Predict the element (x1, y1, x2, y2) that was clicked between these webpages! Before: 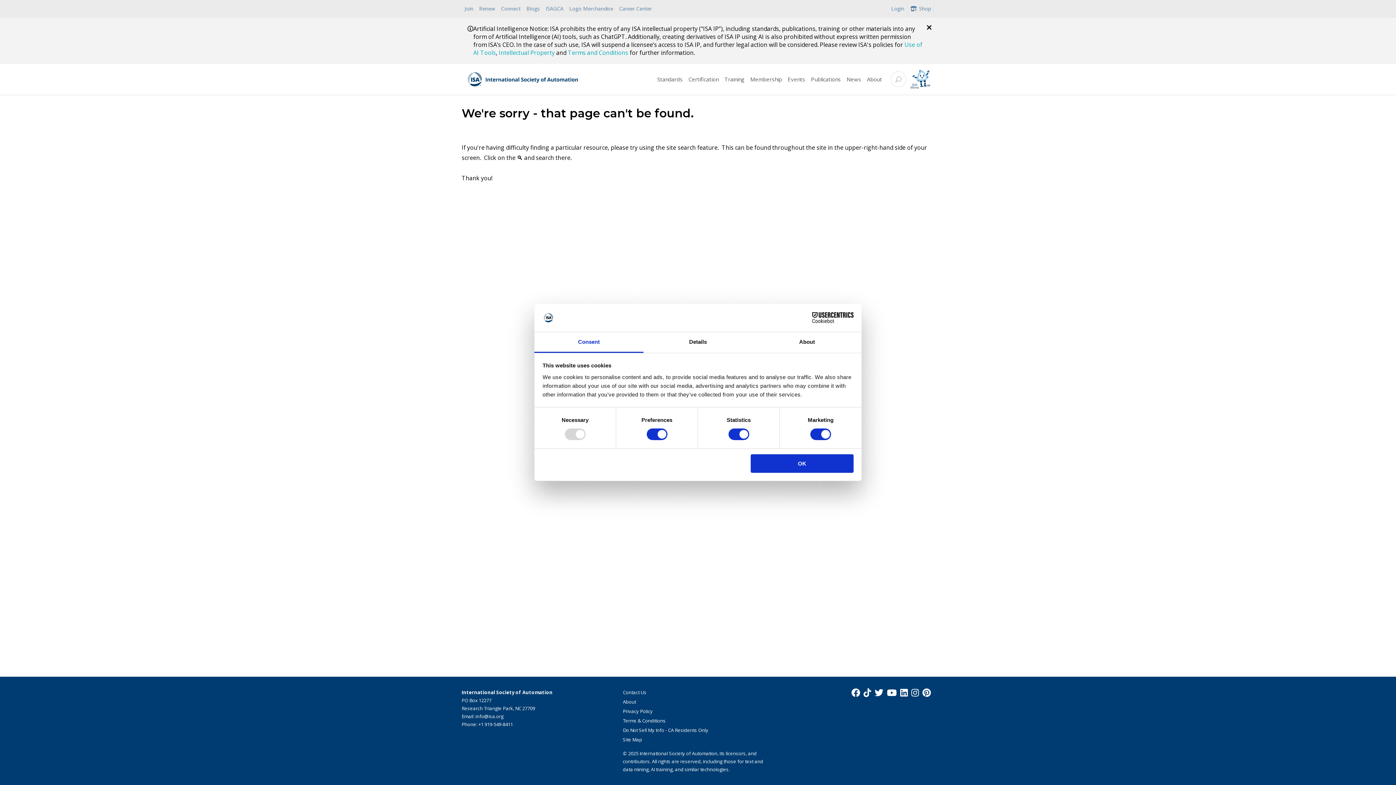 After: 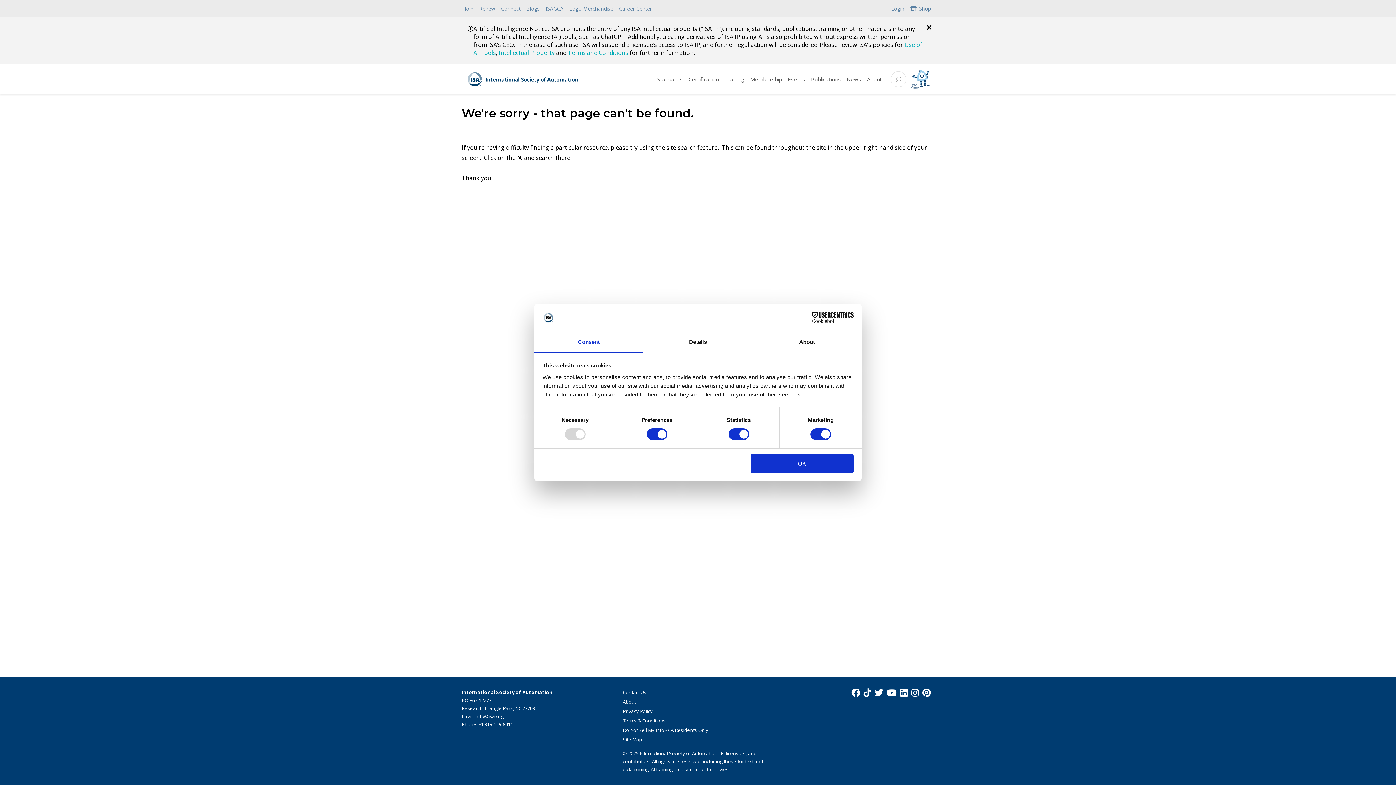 Action: bbox: (863, 688, 874, 697) label: TikTok